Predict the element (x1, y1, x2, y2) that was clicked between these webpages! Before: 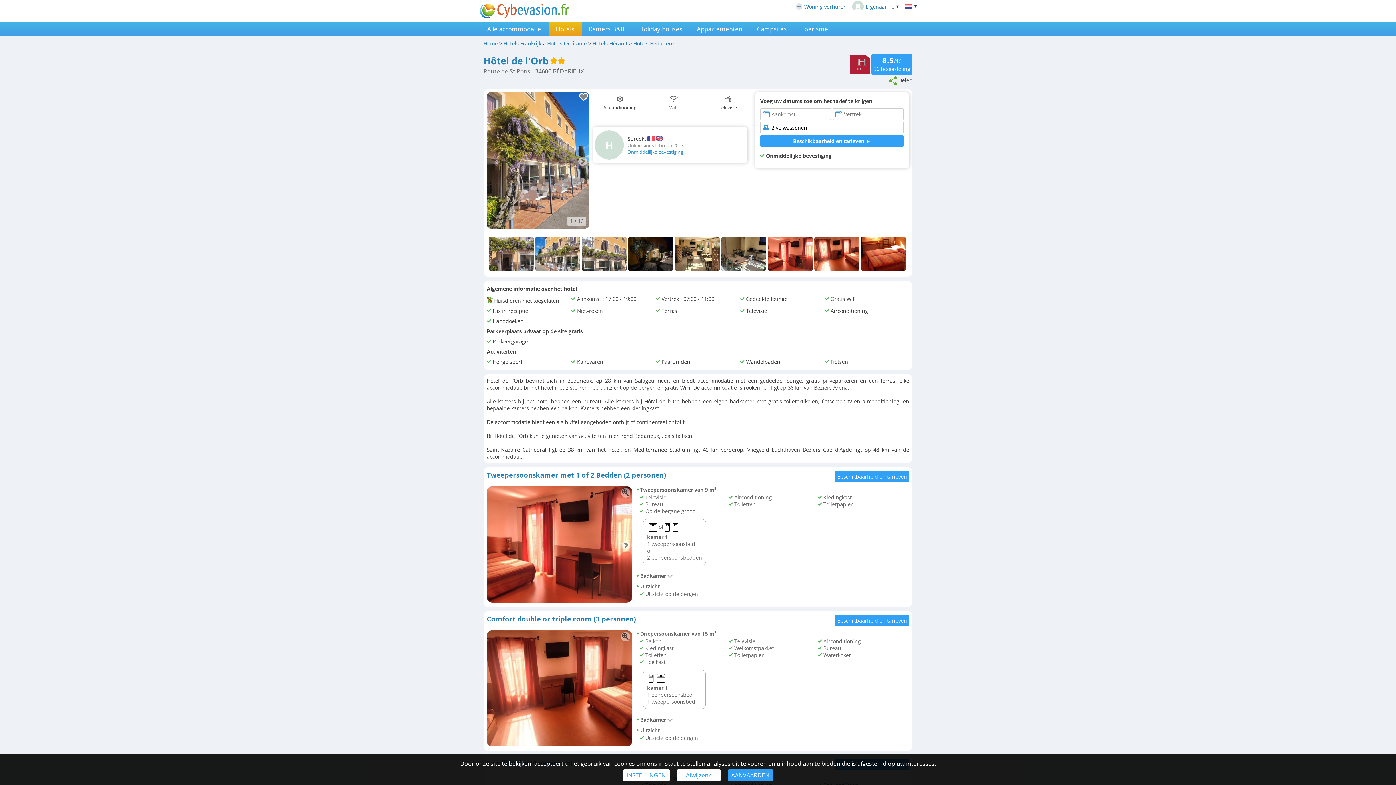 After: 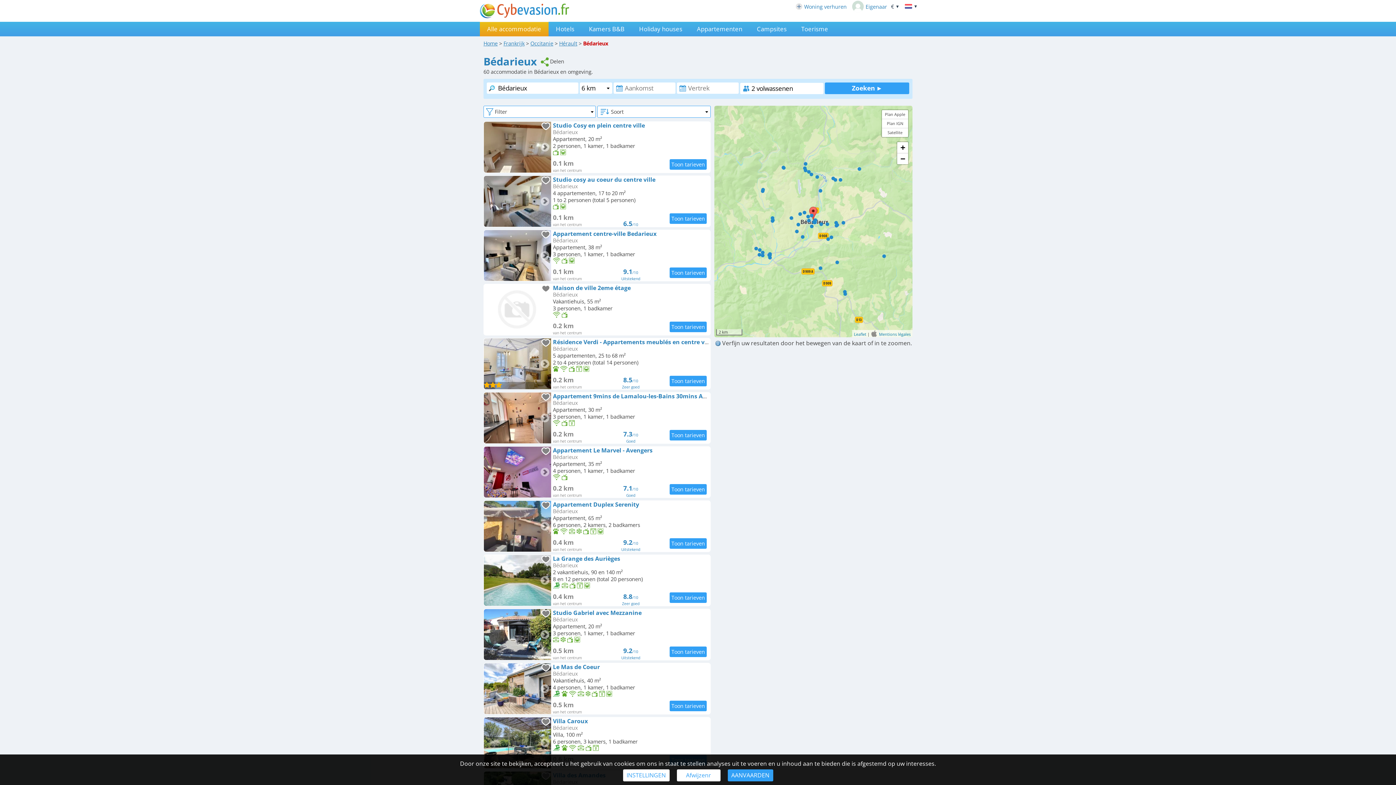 Action: label: Alle accommodatie bbox: (480, 21, 548, 36)